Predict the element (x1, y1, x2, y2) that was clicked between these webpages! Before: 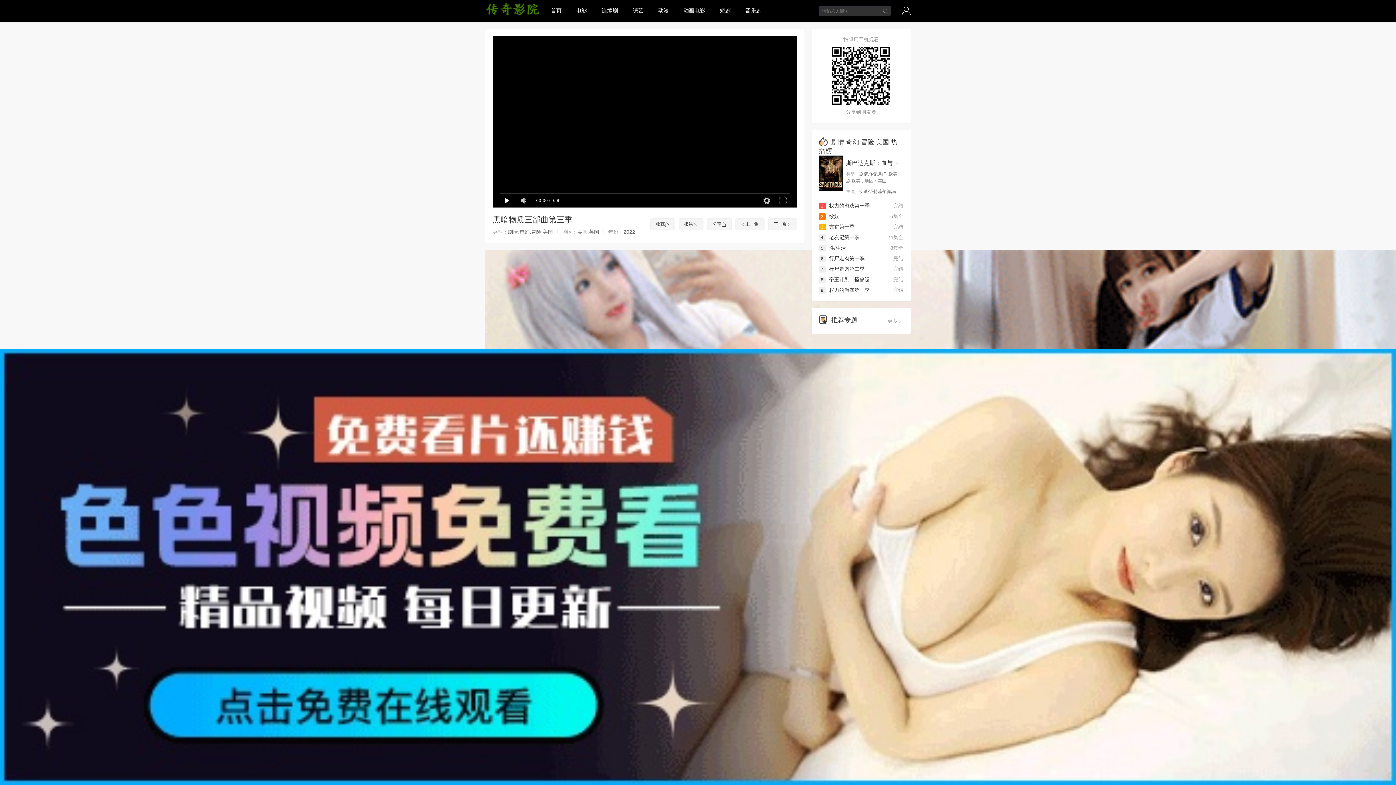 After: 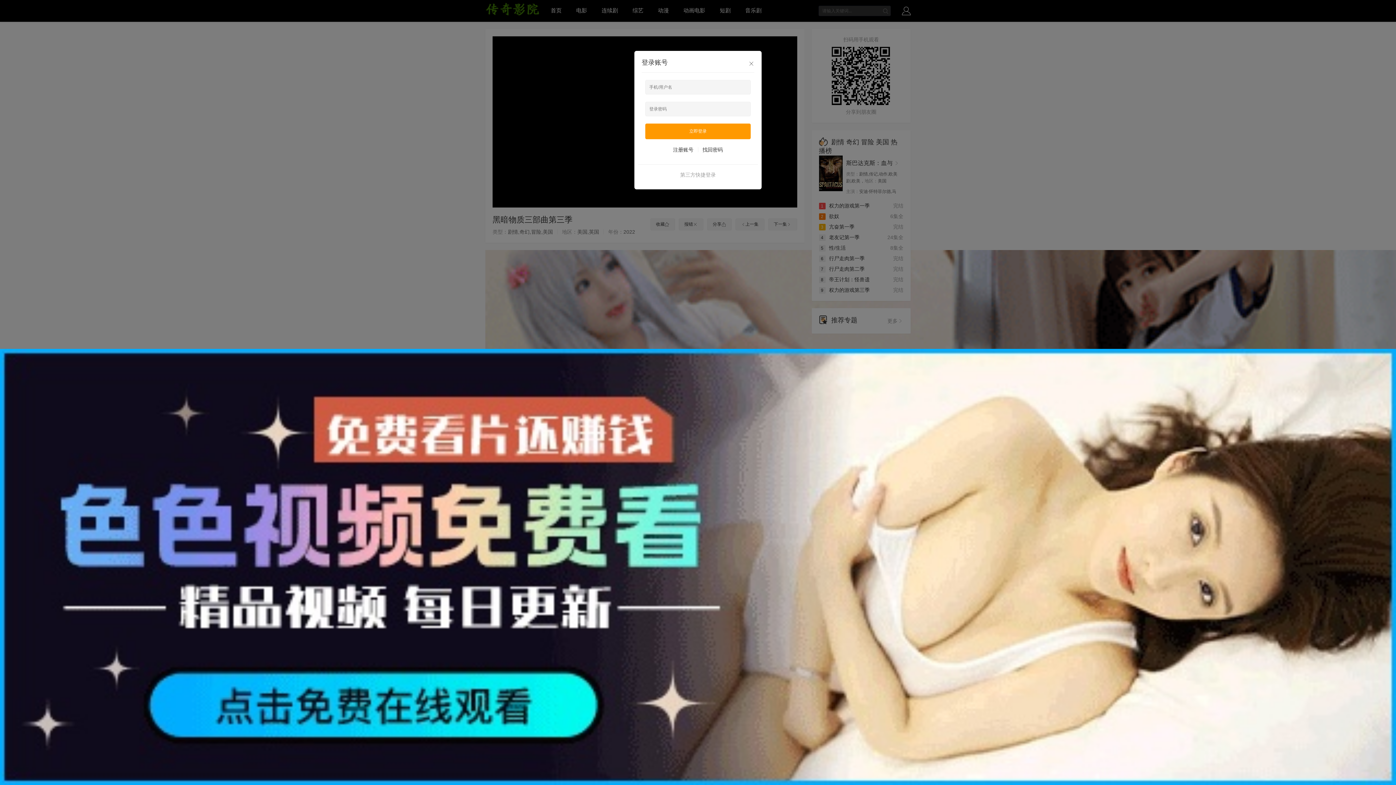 Action: label: 收藏 bbox: (650, 218, 675, 230)